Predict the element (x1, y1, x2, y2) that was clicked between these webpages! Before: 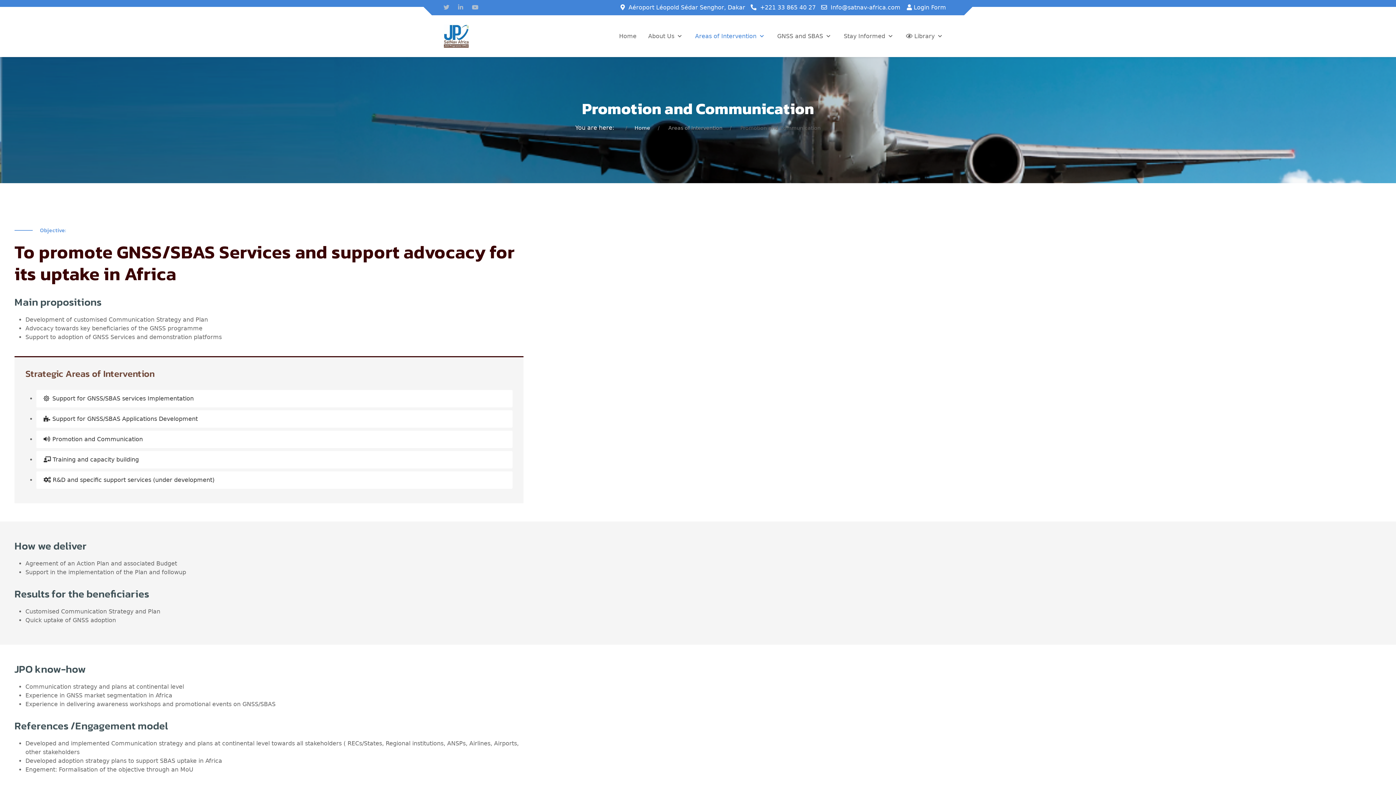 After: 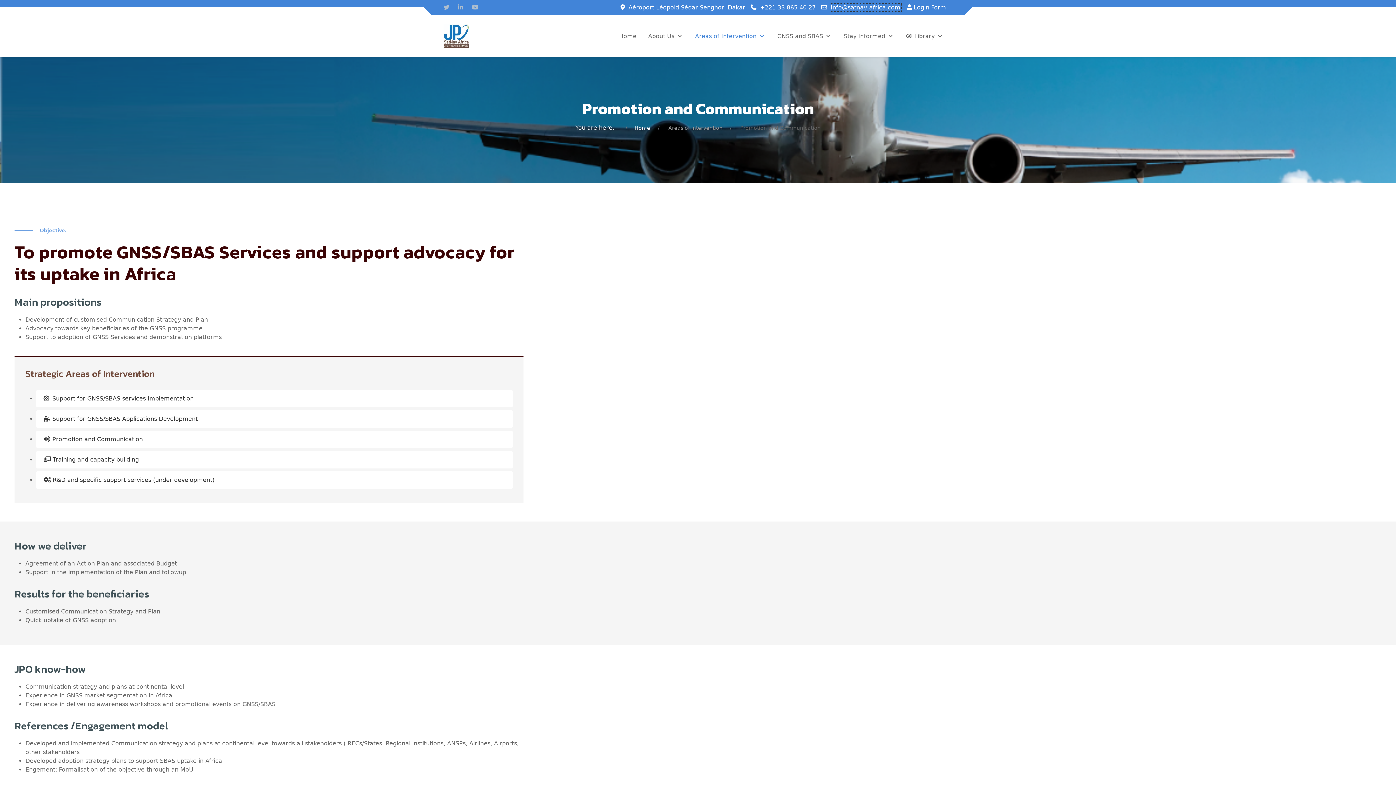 Action: label: Info@satnav-africa.com bbox: (830, 4, 900, 10)